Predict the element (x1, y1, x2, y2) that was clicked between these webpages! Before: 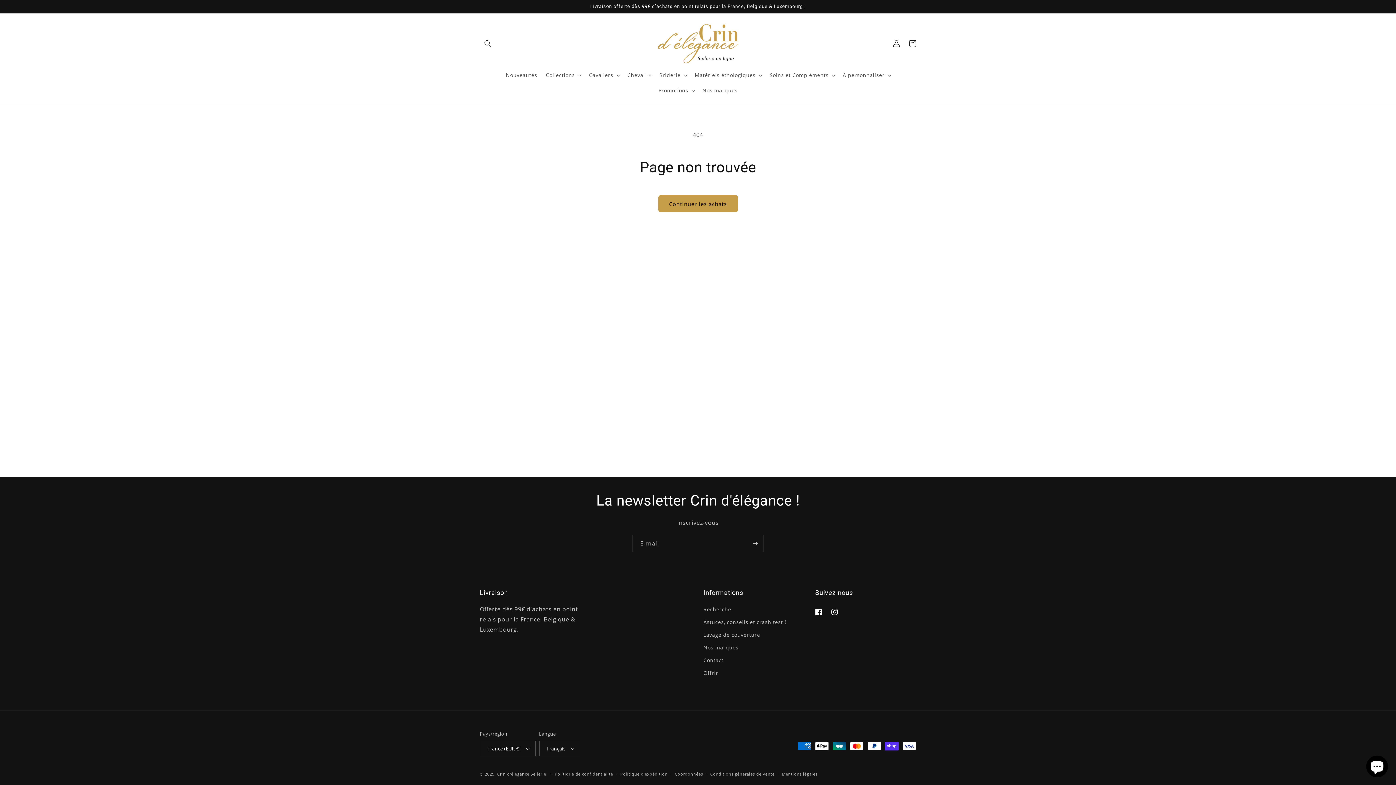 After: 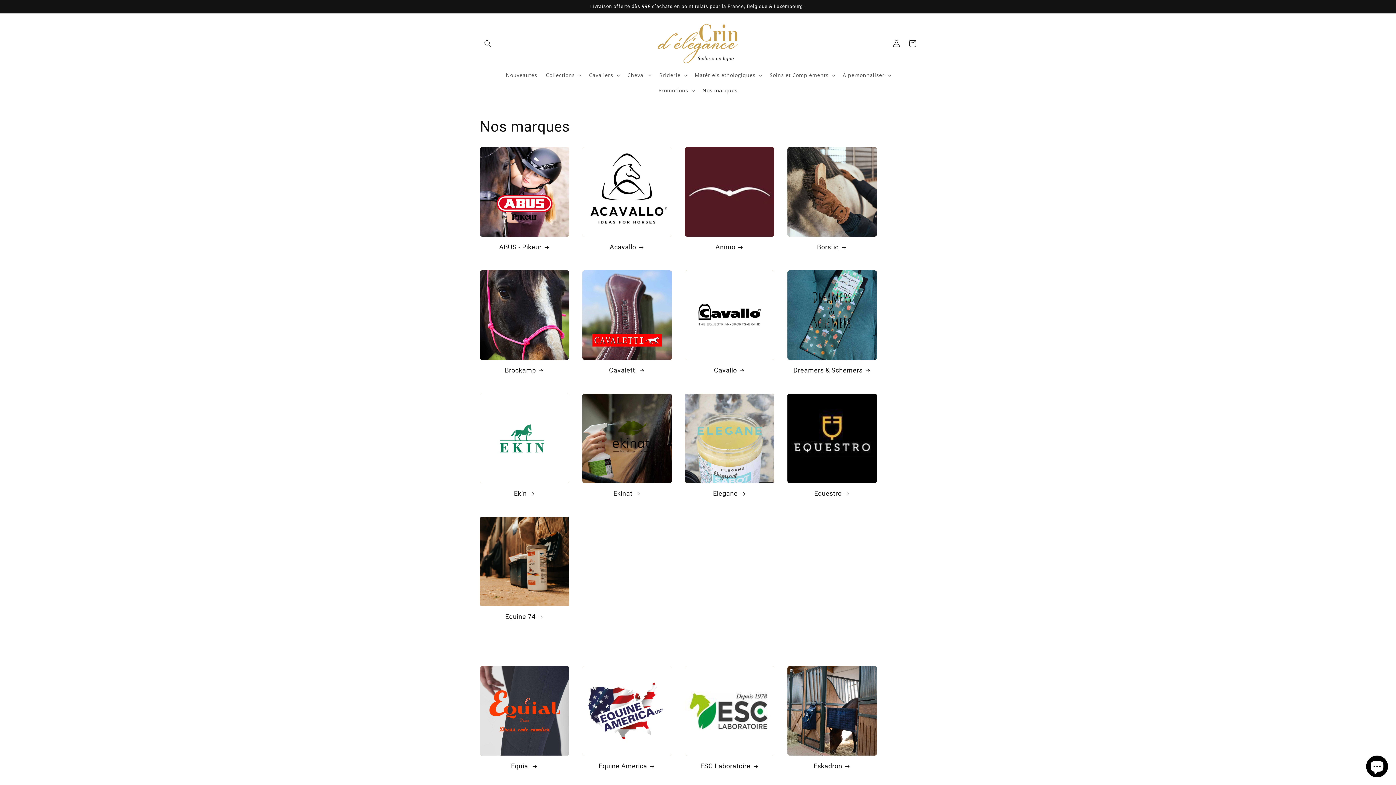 Action: label: Nos marques bbox: (703, 641, 738, 654)